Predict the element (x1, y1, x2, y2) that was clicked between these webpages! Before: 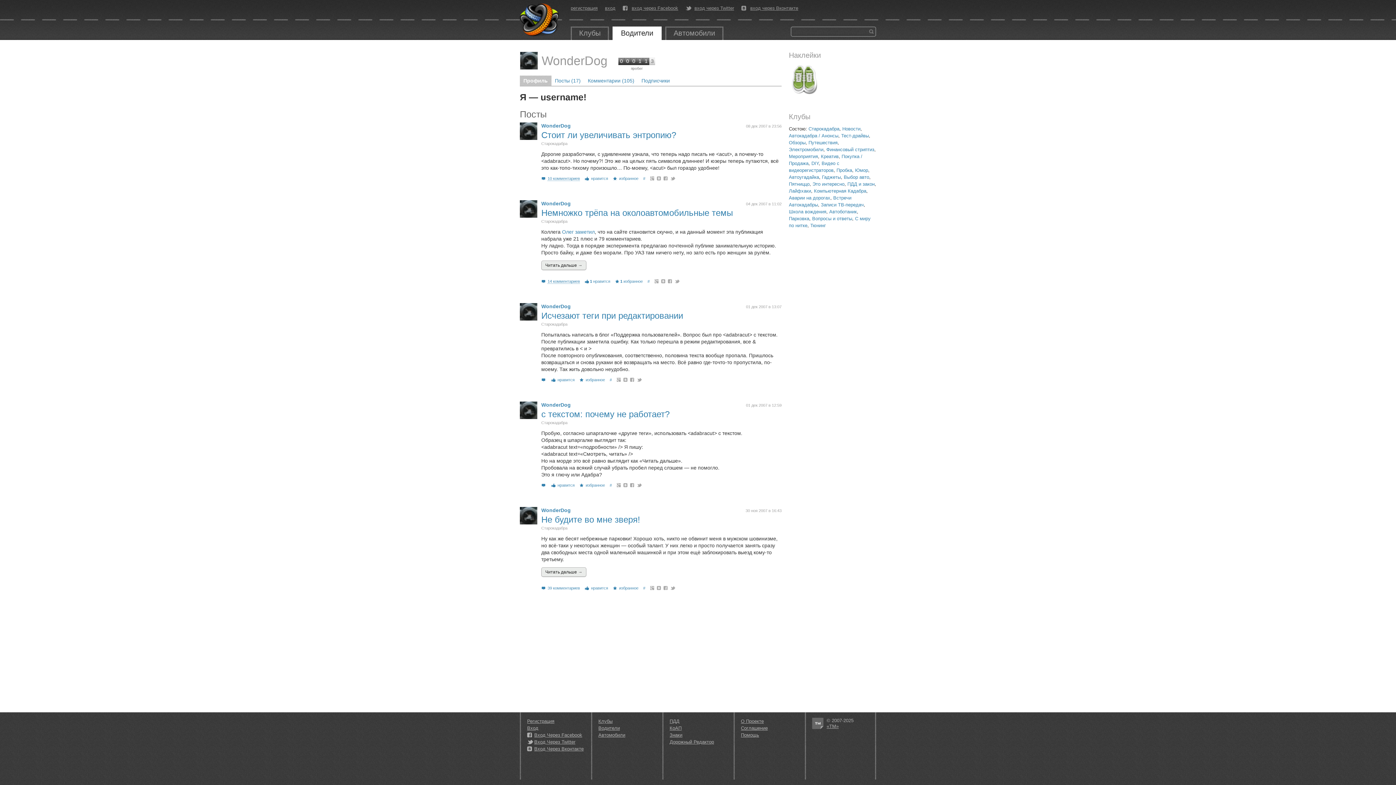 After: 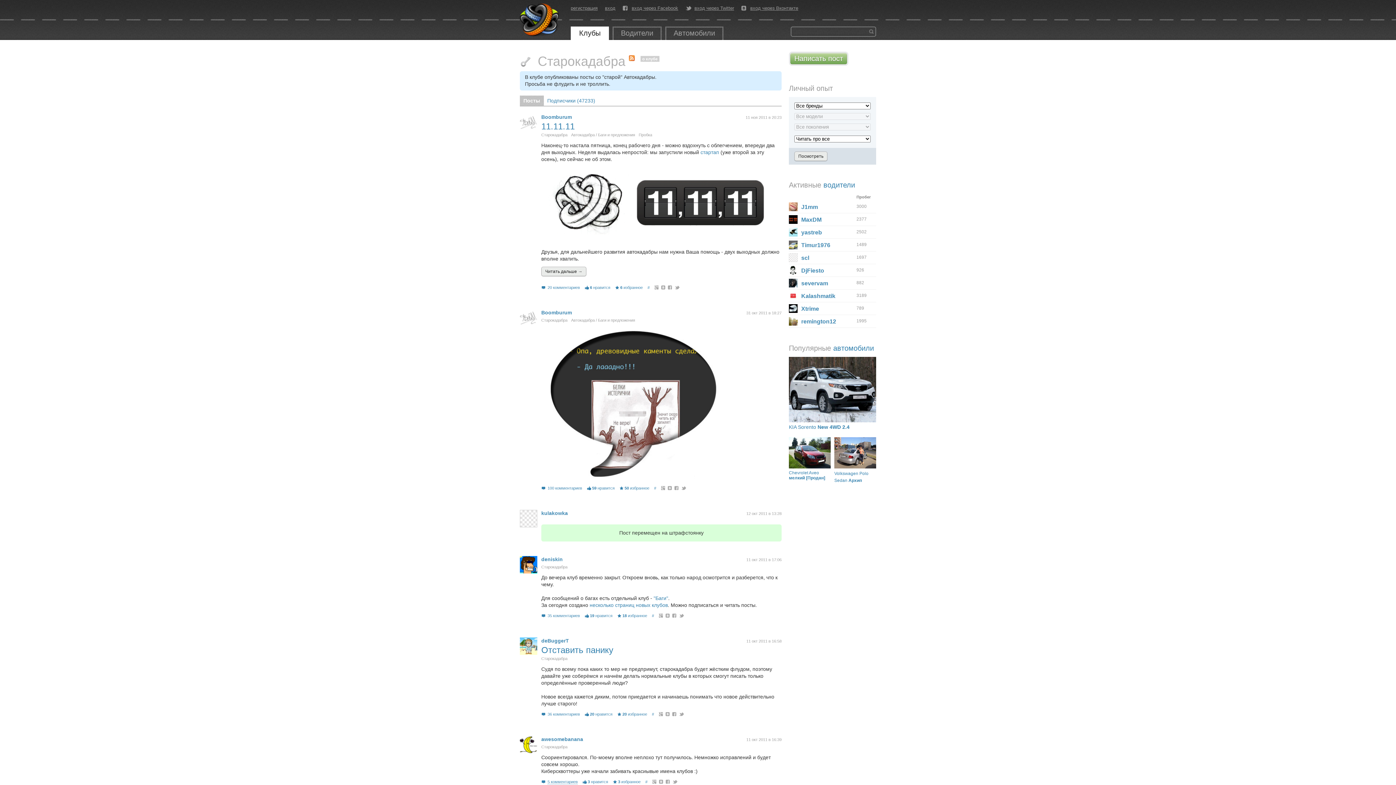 Action: bbox: (541, 140, 567, 147) label: Старокадабра